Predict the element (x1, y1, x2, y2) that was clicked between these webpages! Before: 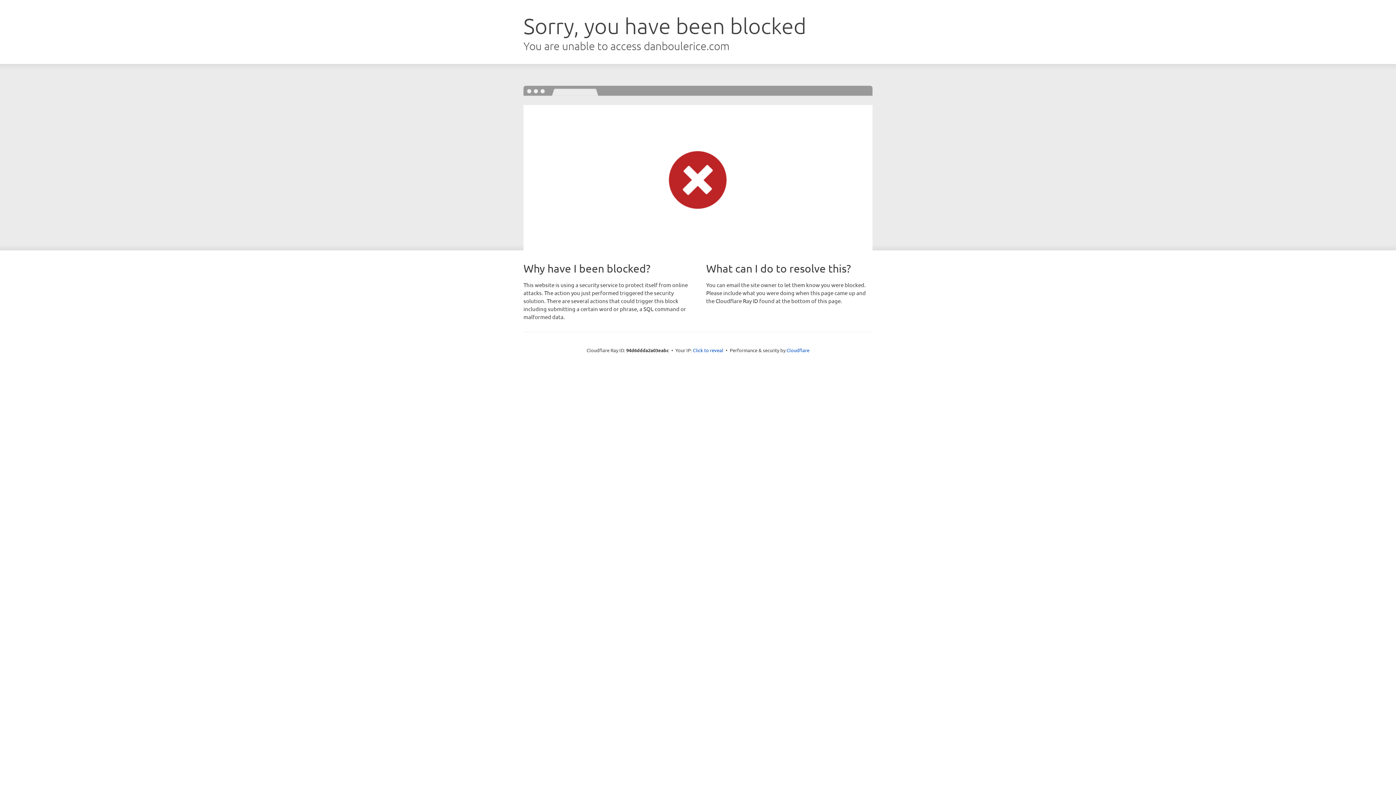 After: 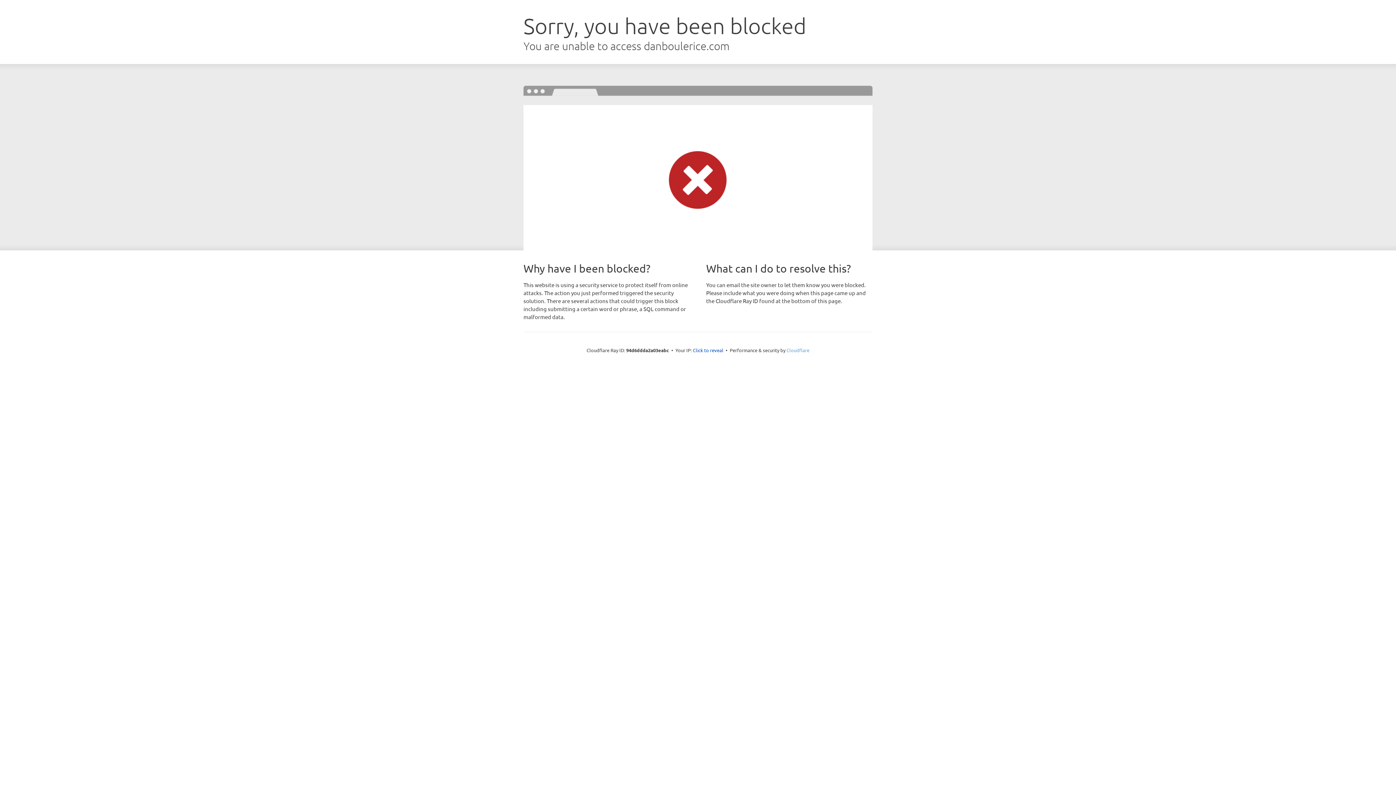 Action: label: Cloudflare bbox: (786, 347, 809, 353)